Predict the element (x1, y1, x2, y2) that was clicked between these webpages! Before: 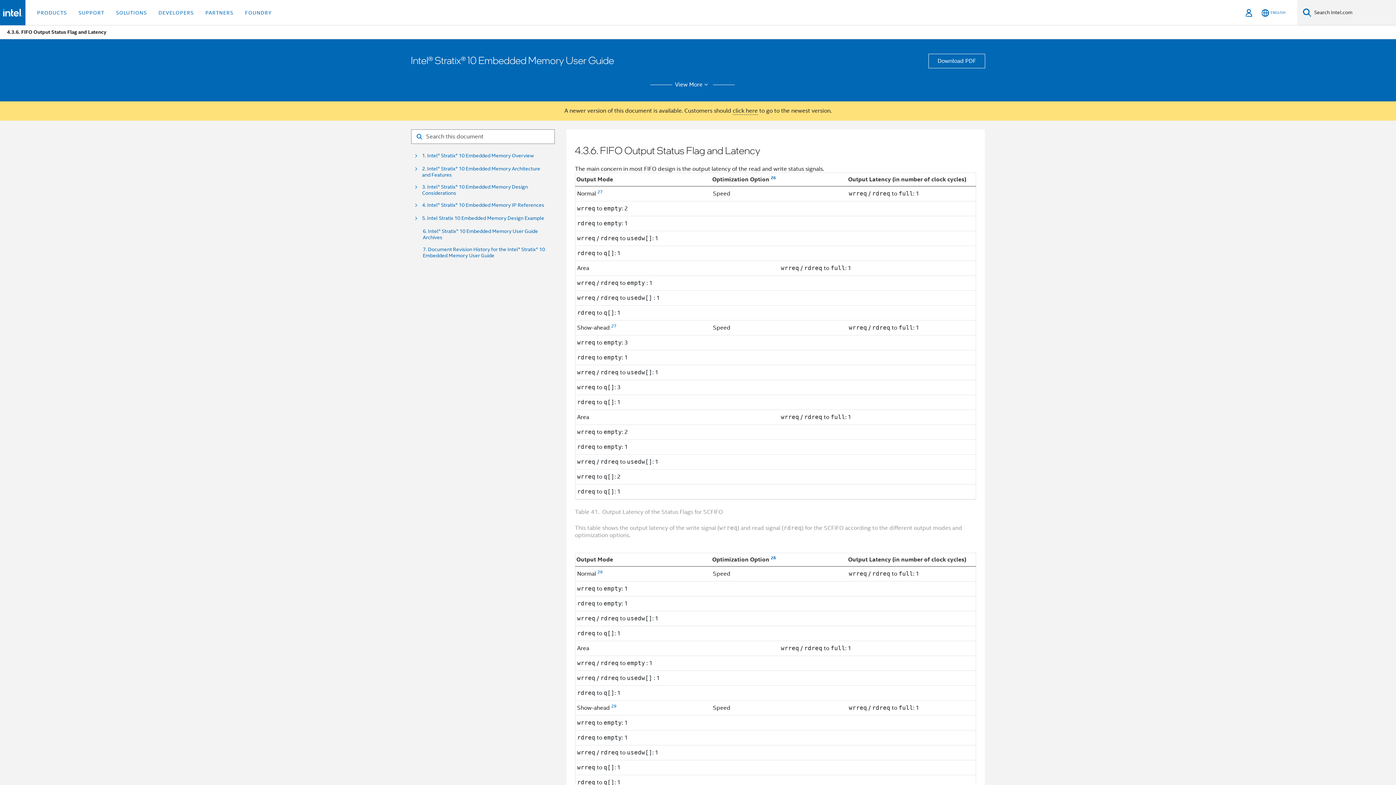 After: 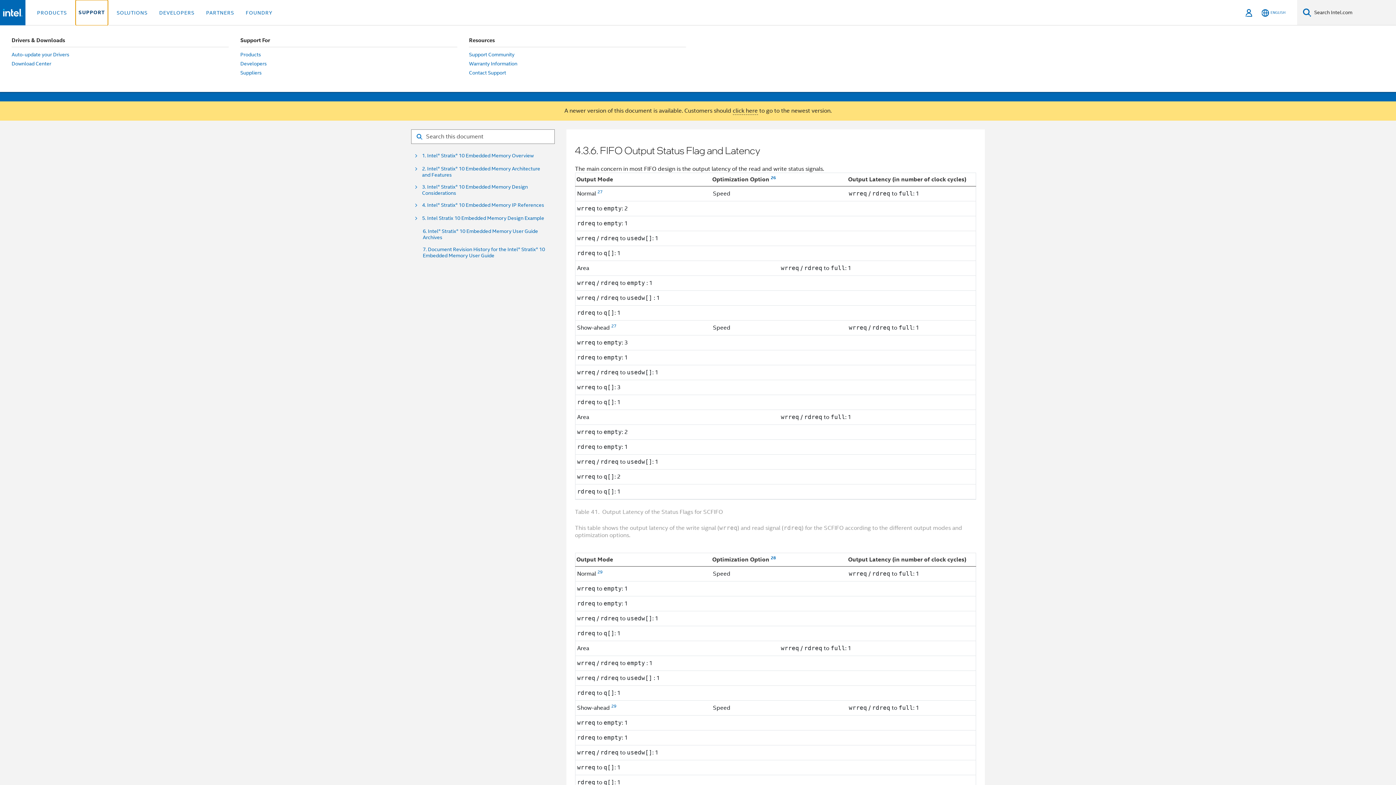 Action: label: SUPPORT bbox: (75, 0, 107, 25)